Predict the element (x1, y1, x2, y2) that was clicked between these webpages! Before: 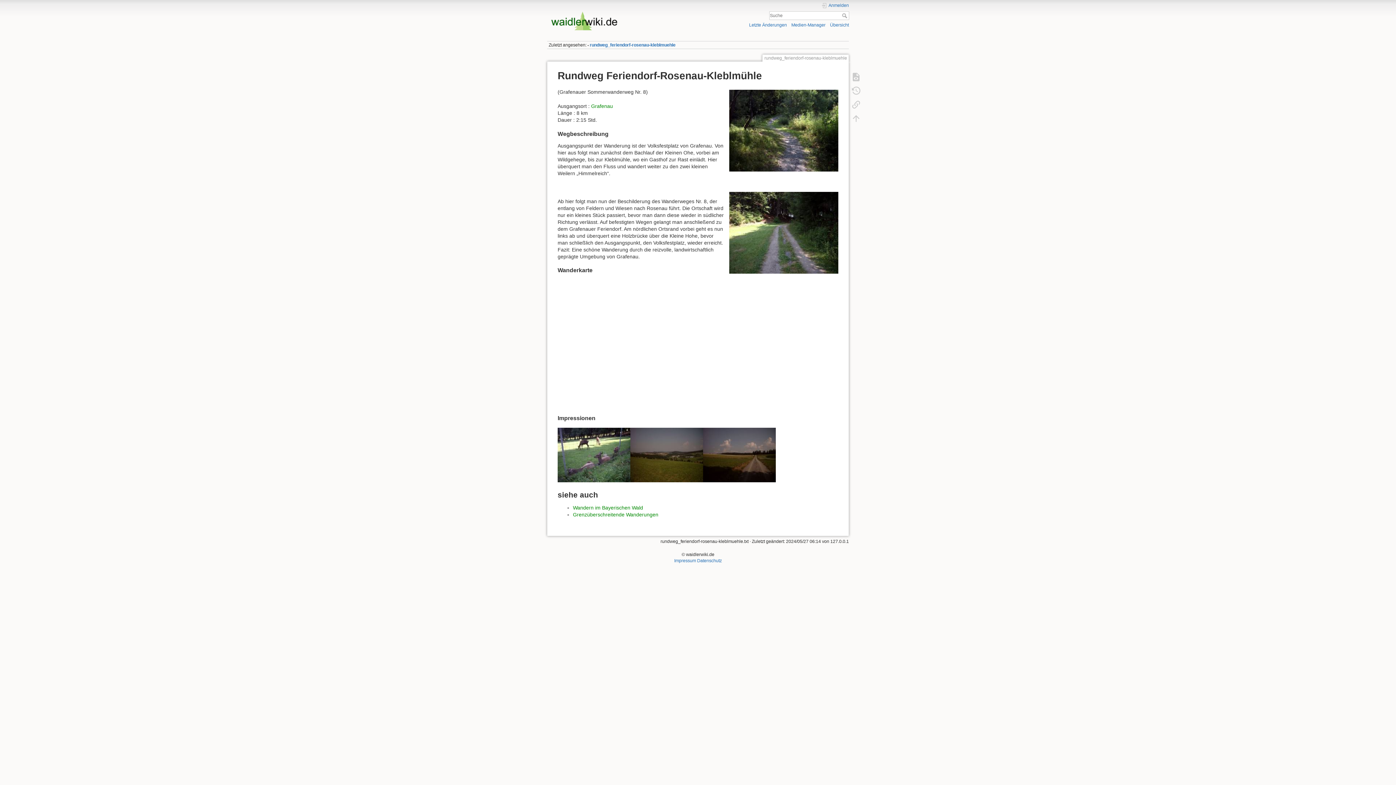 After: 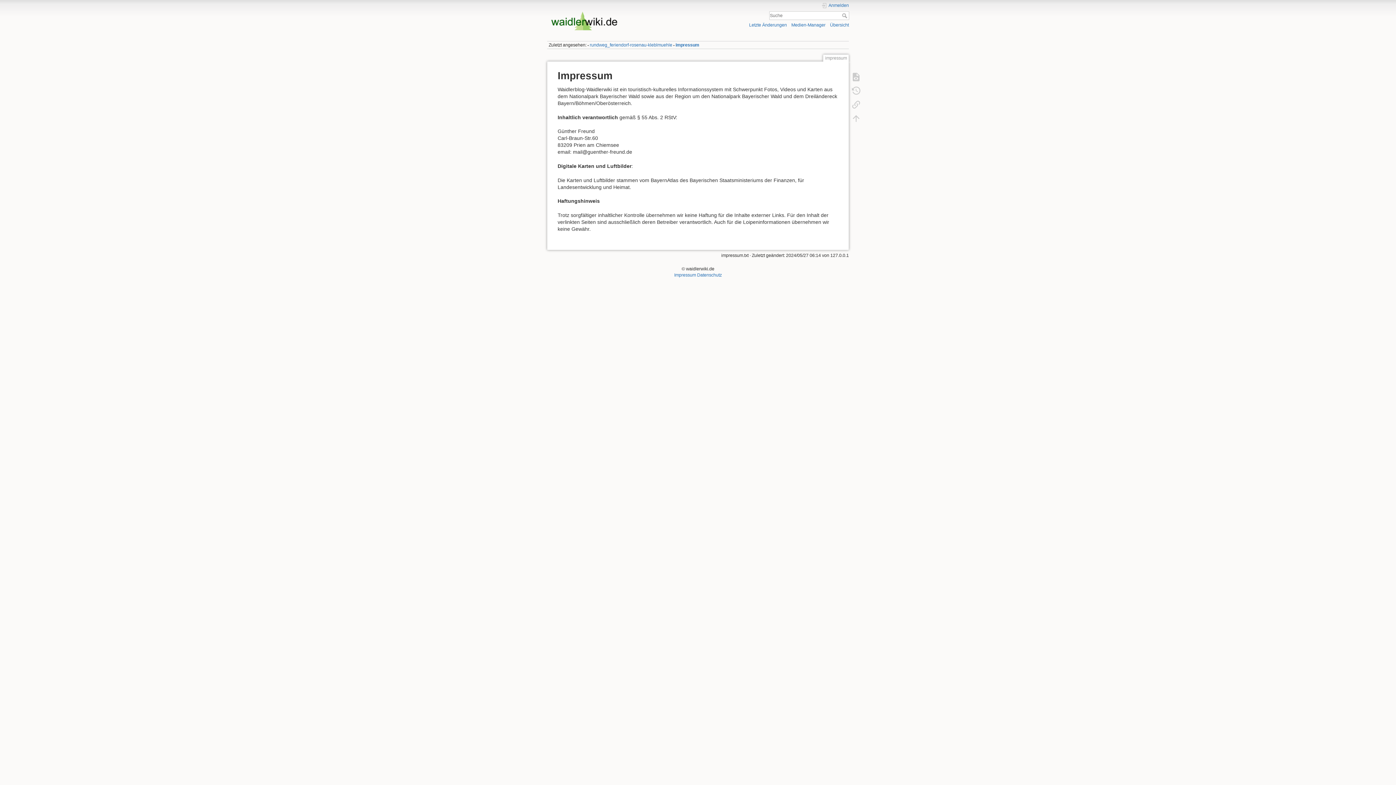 Action: label: Impressum bbox: (674, 558, 696, 563)